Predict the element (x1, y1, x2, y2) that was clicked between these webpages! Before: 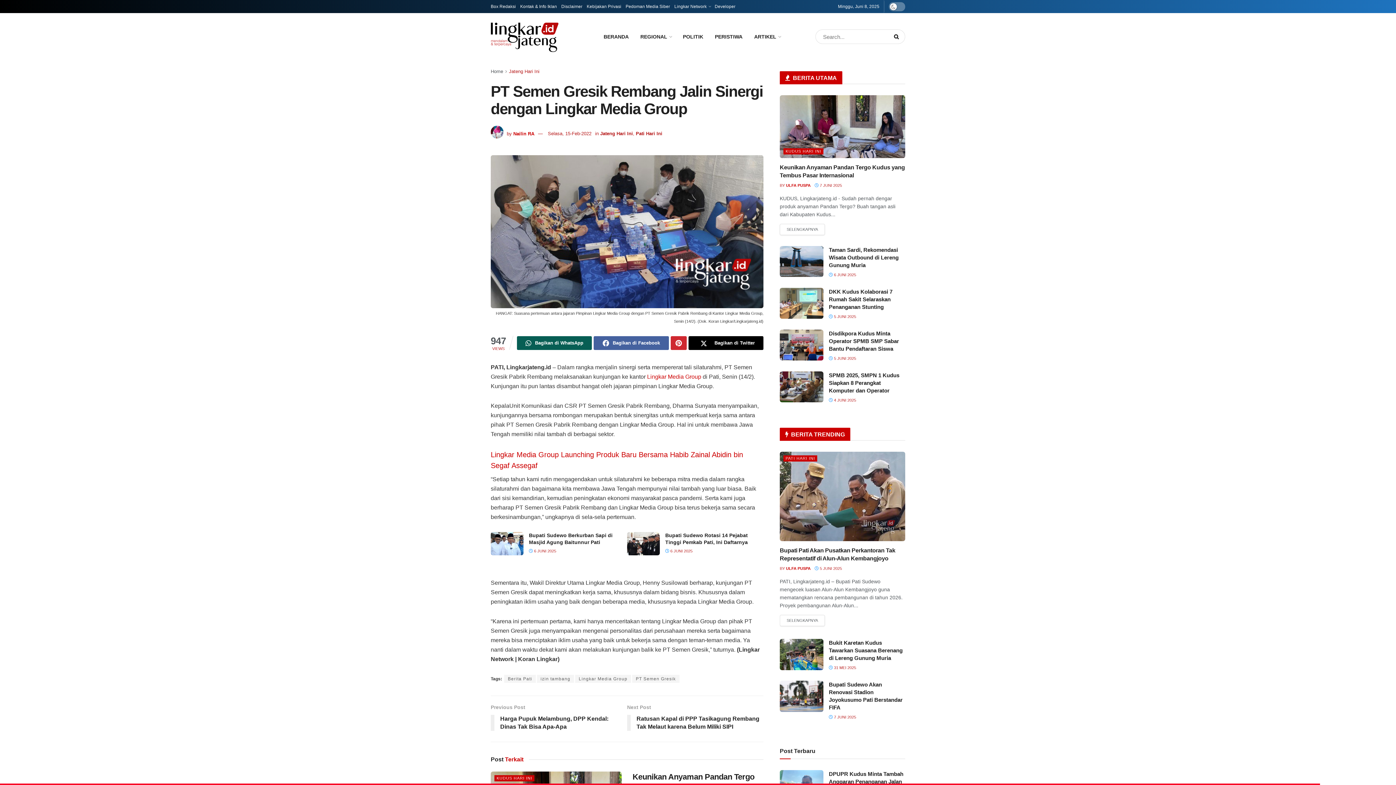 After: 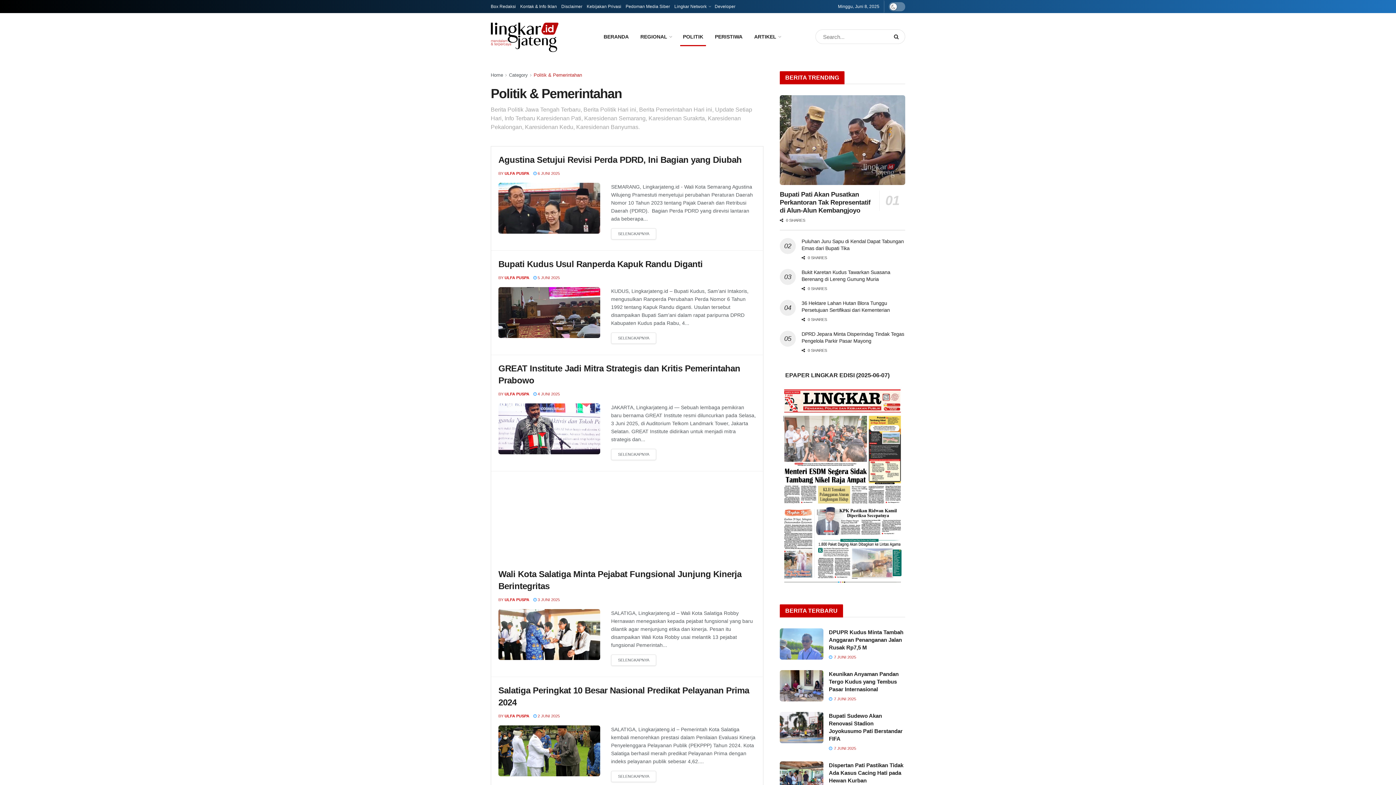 Action: bbox: (677, 27, 709, 45) label: POLITIK